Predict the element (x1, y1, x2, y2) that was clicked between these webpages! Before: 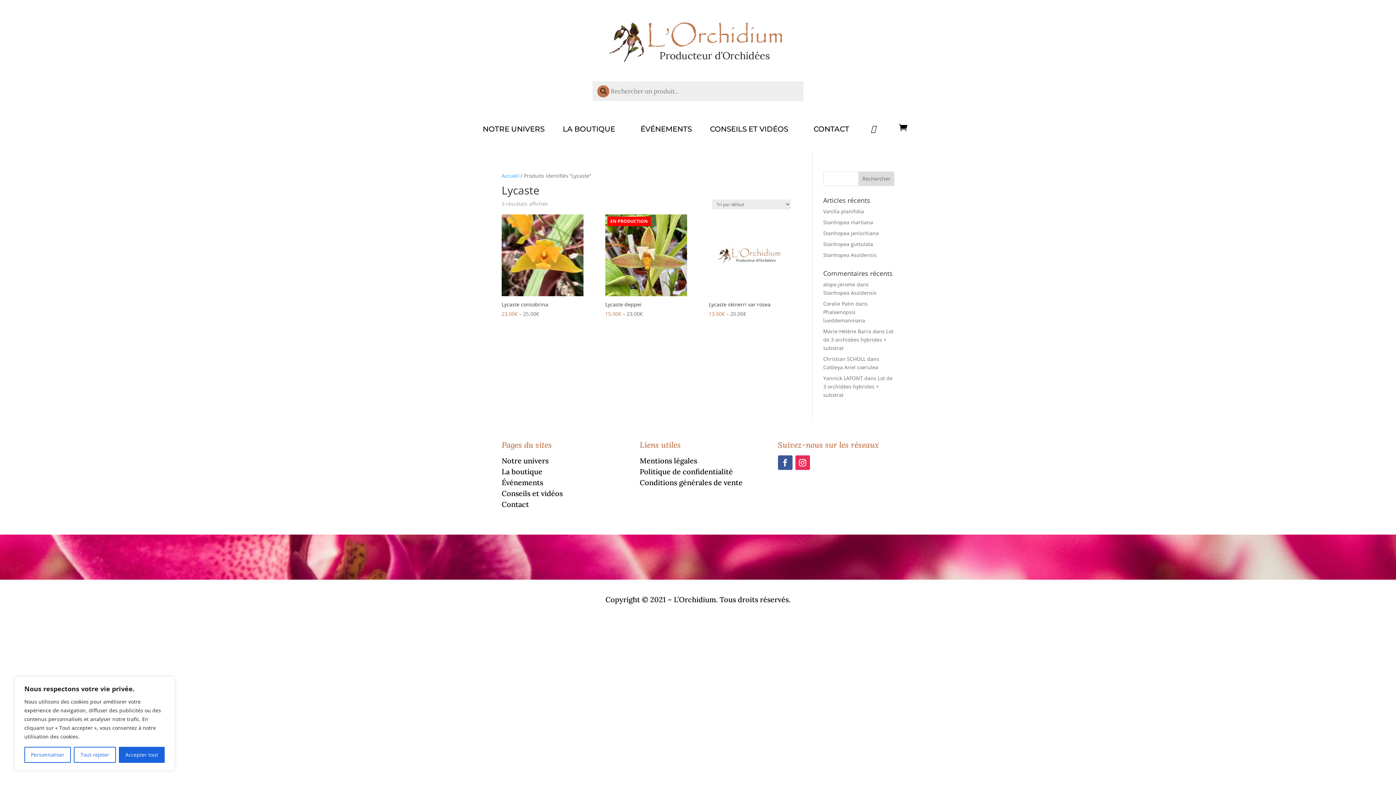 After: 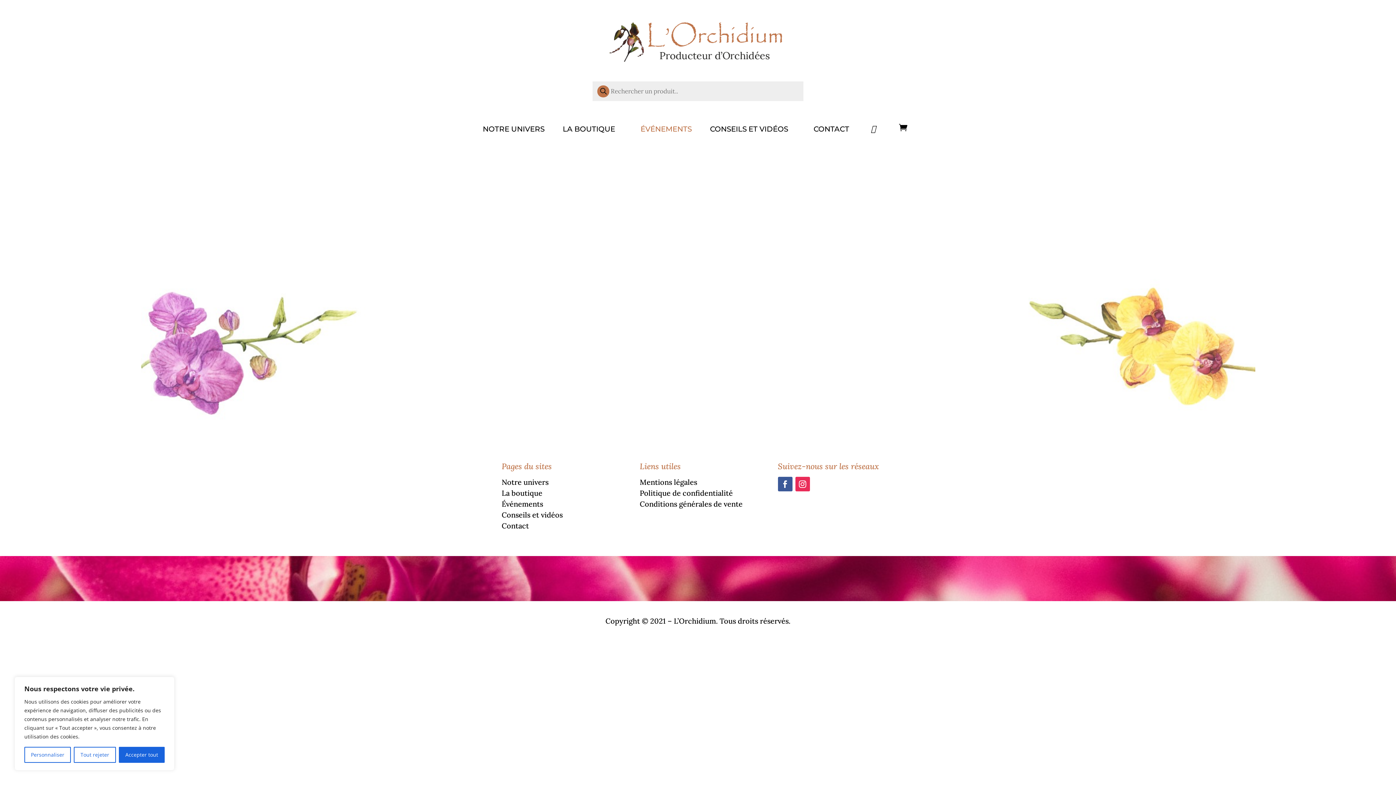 Action: bbox: (640, 126, 692, 134) label: ÉVÉNEMENTS